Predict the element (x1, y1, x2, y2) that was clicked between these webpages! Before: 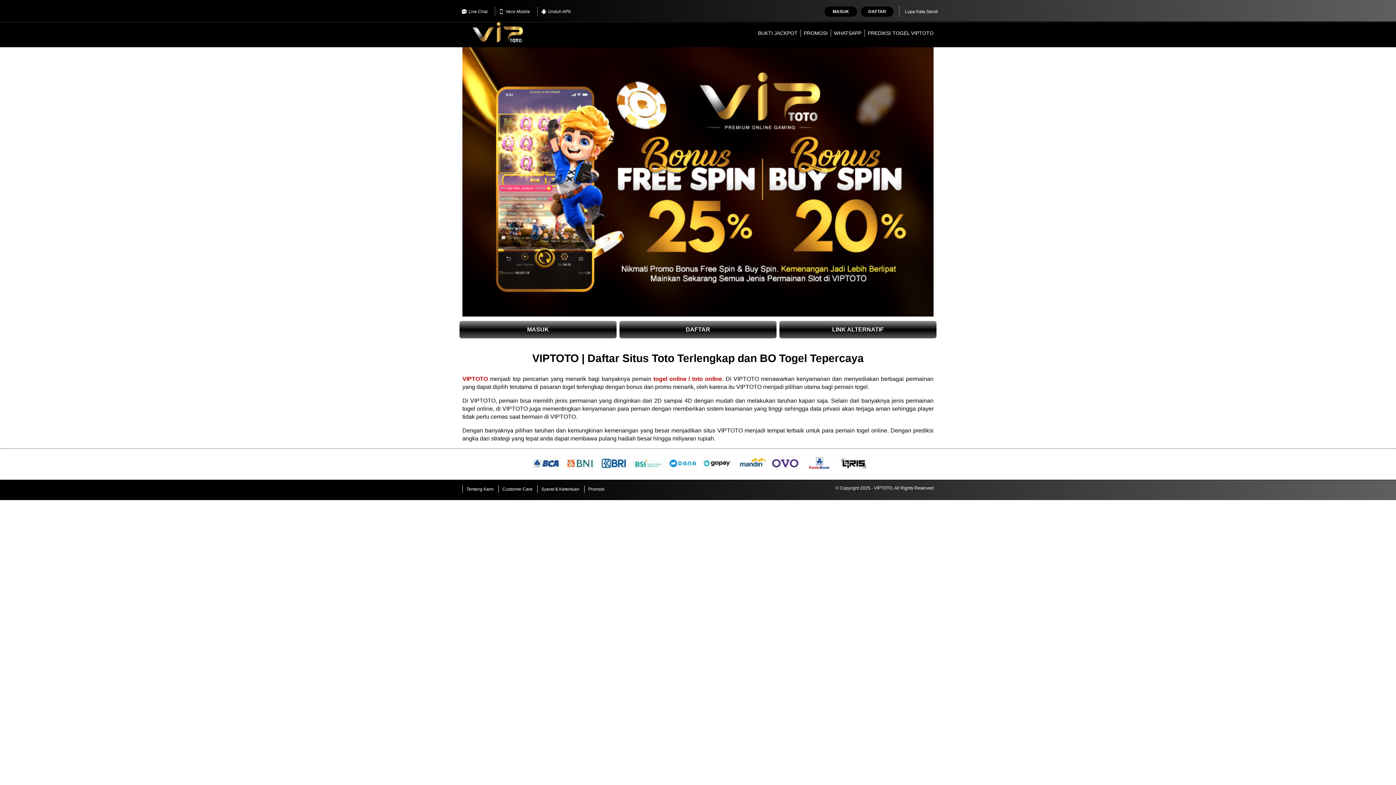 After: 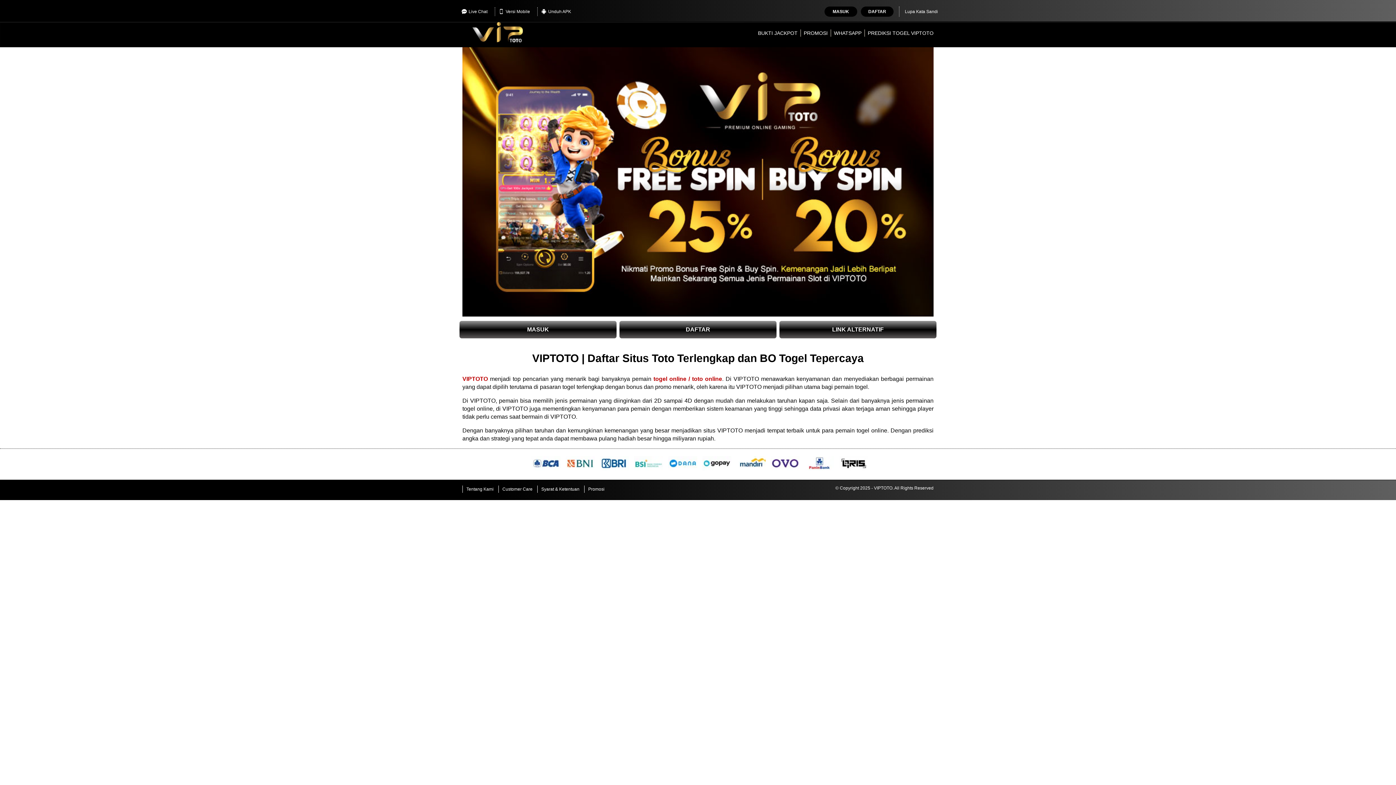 Action: label: Live Chat bbox: (458, 7, 491, 16)